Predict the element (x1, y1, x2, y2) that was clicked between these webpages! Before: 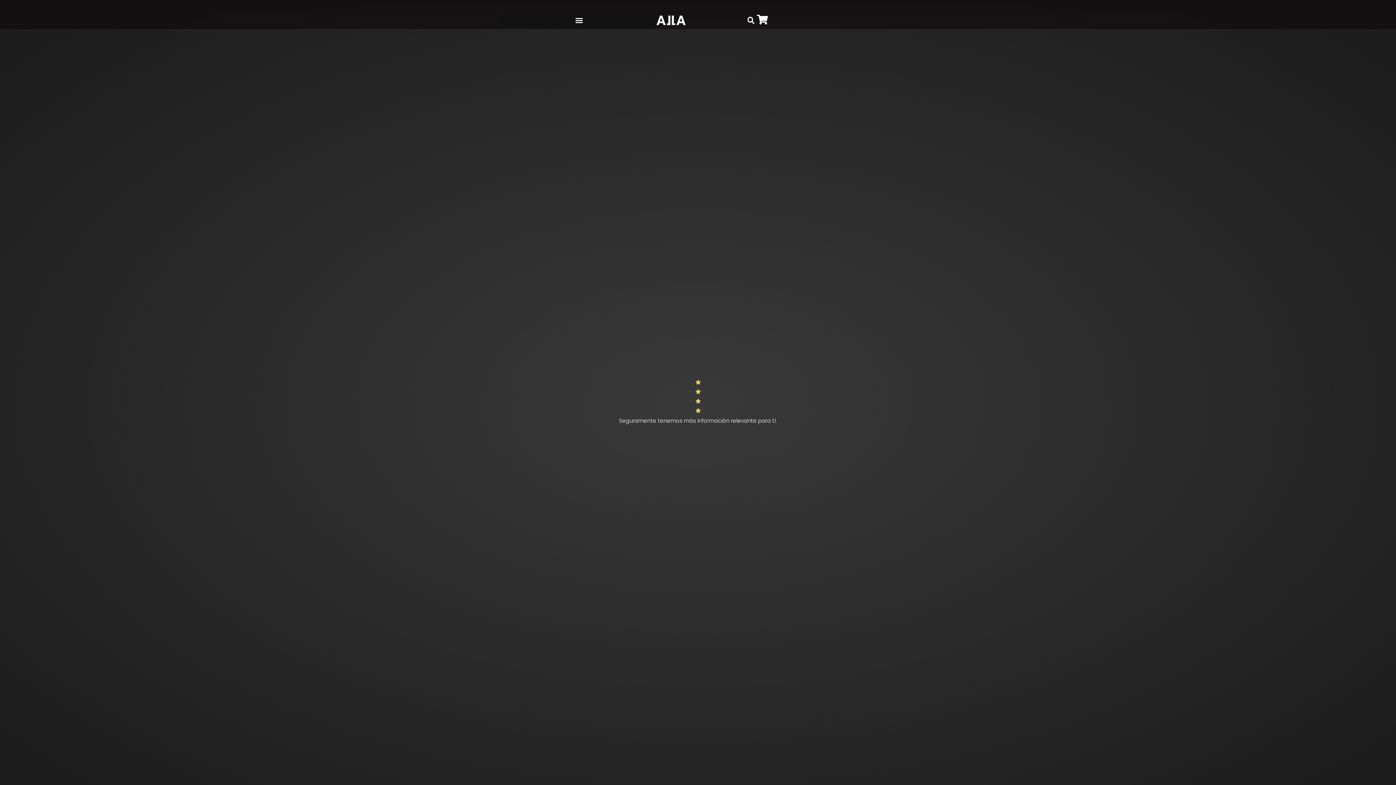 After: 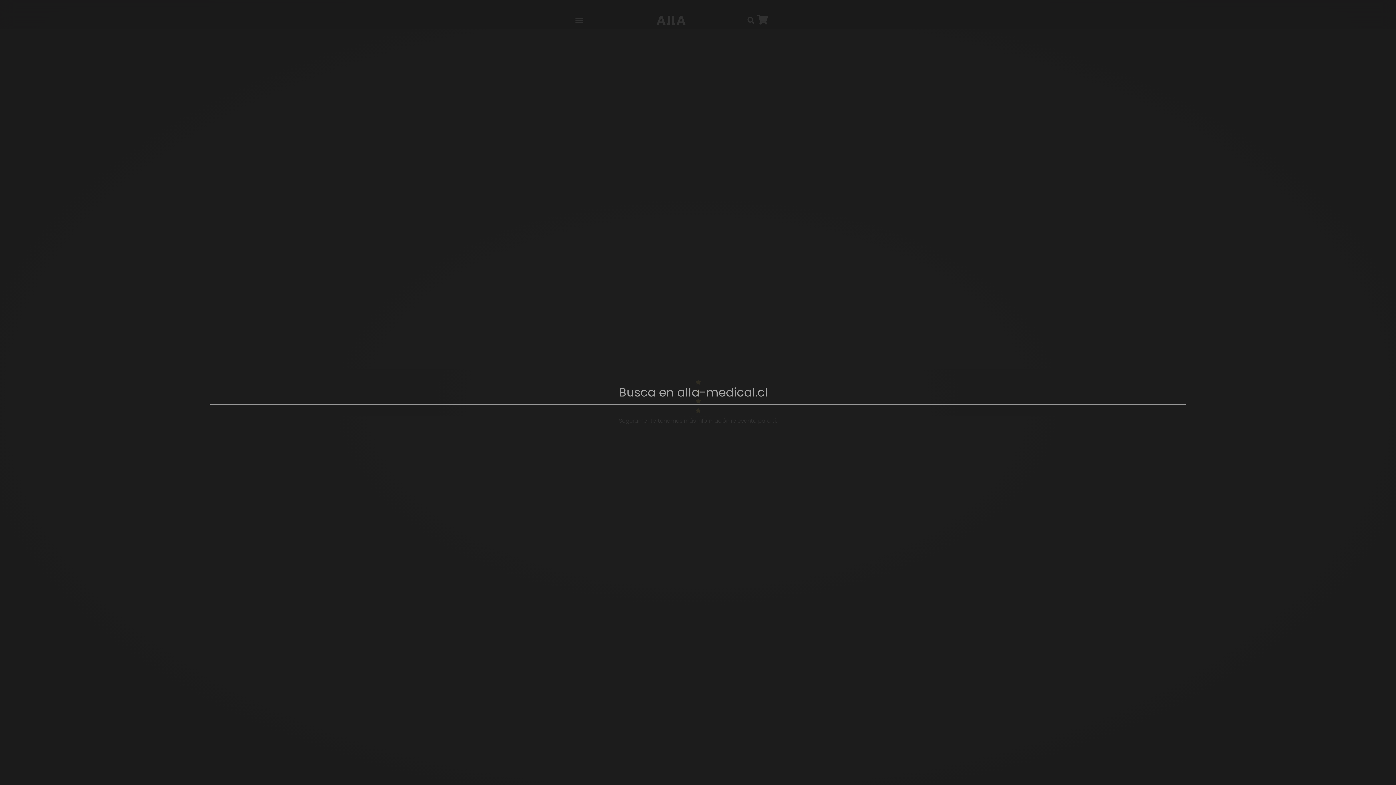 Action: label: Search bbox: (745, 14, 757, 26)